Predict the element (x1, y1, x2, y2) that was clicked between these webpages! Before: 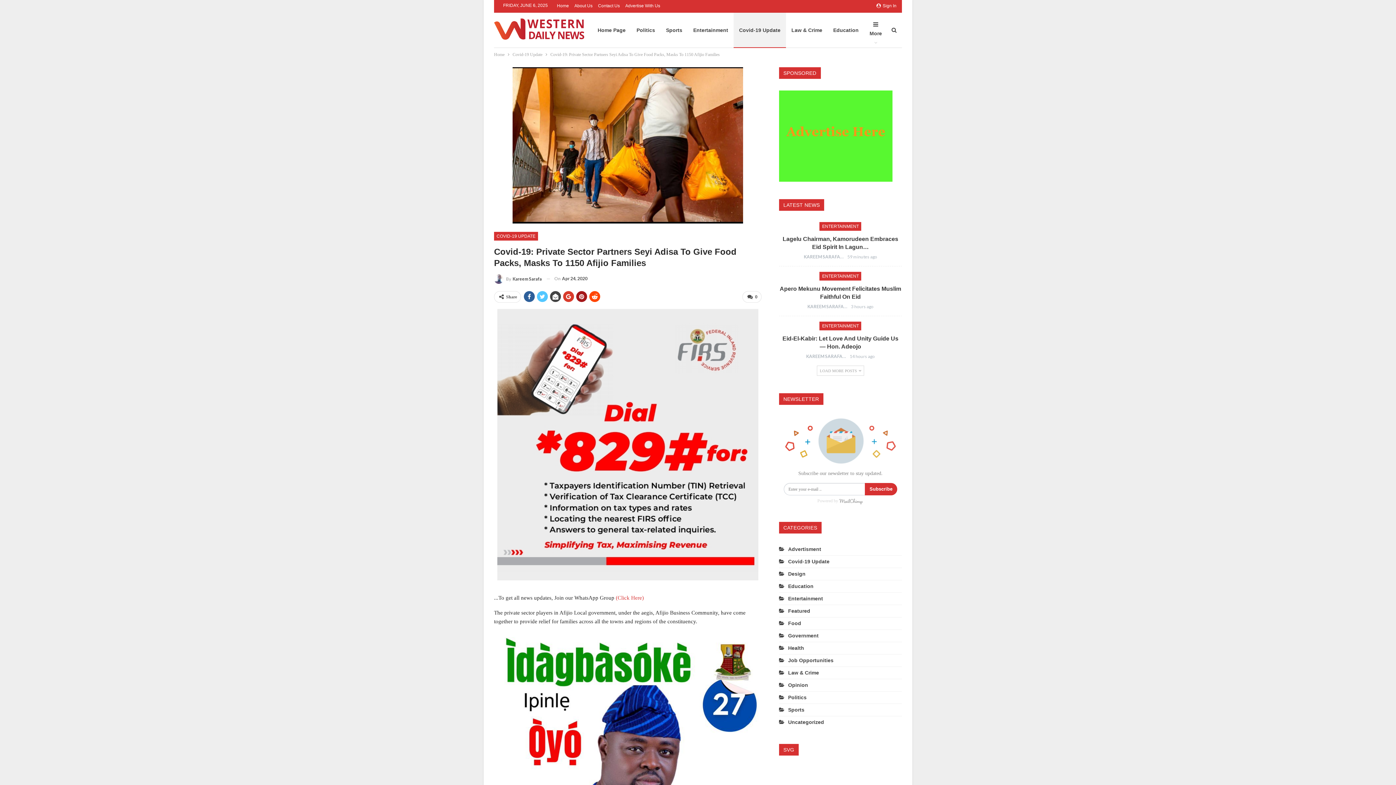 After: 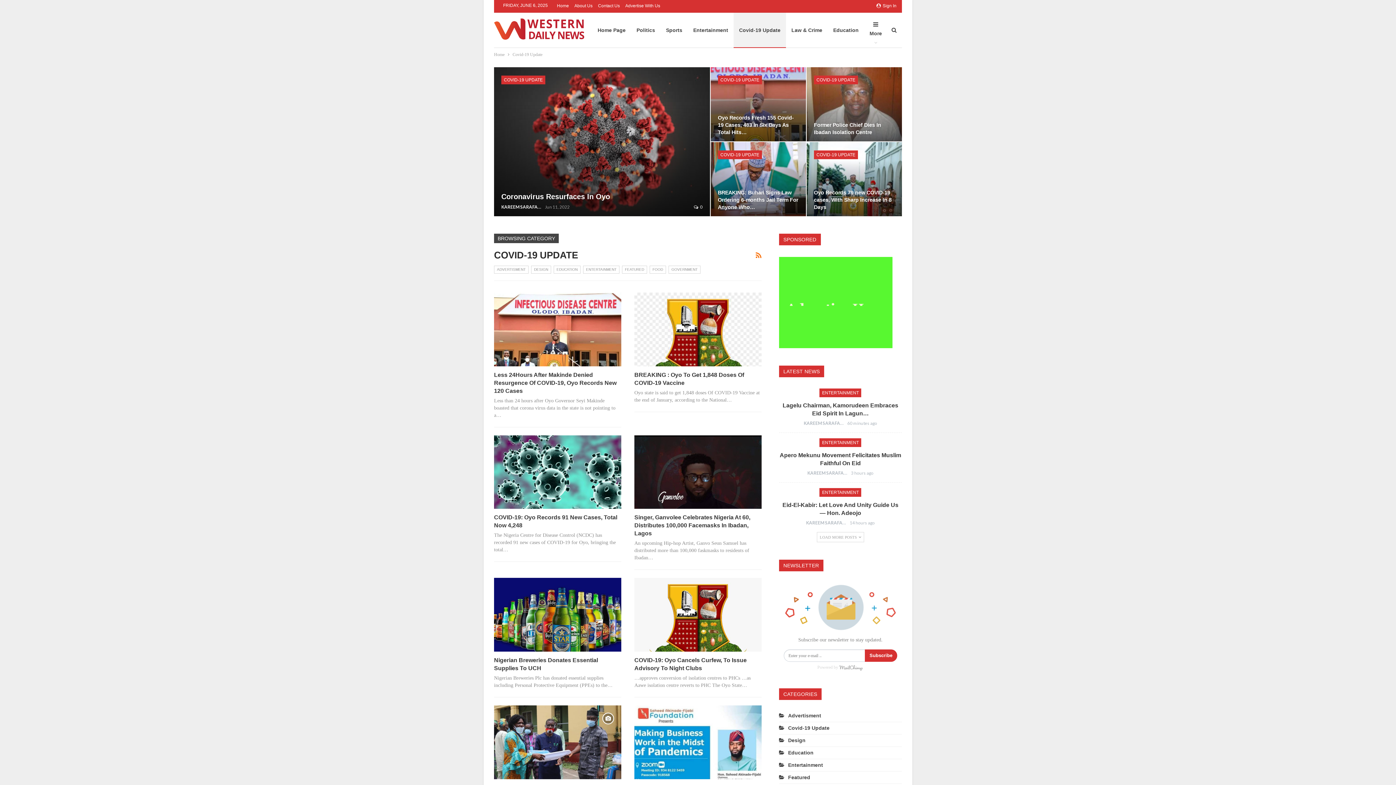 Action: label: Covid-19 Update bbox: (733, 12, 786, 47)